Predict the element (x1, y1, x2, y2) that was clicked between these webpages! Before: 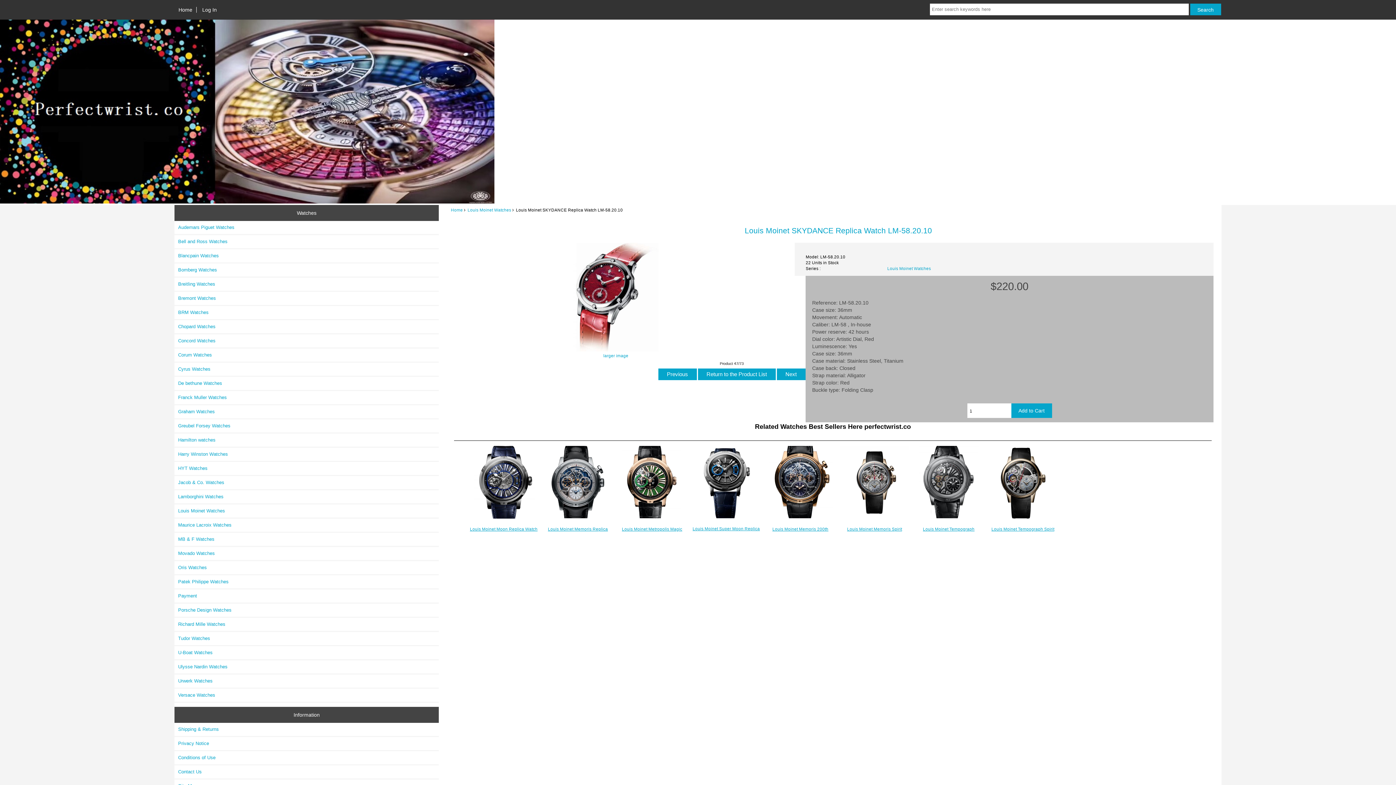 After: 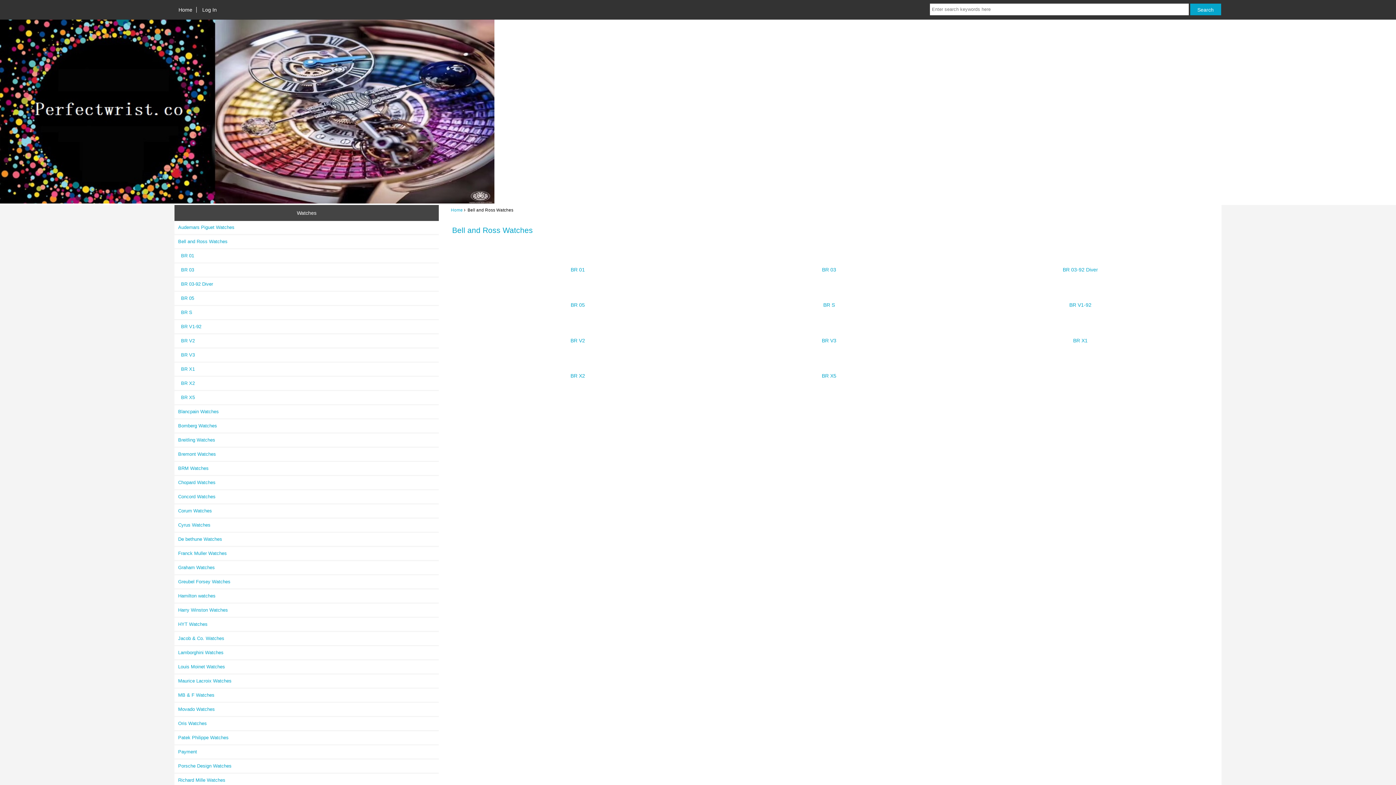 Action: bbox: (174, 235, 439, 248) label: Bell and Ross Watches